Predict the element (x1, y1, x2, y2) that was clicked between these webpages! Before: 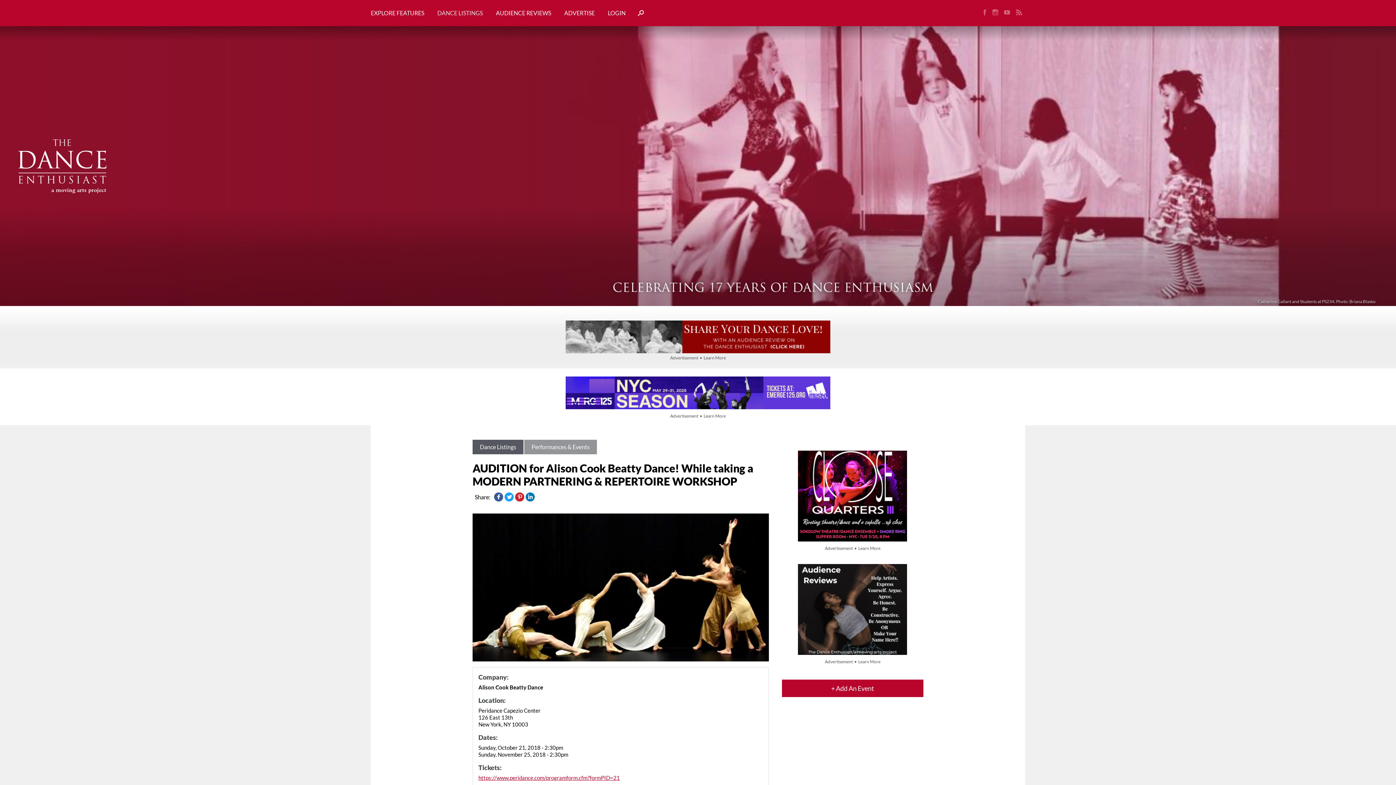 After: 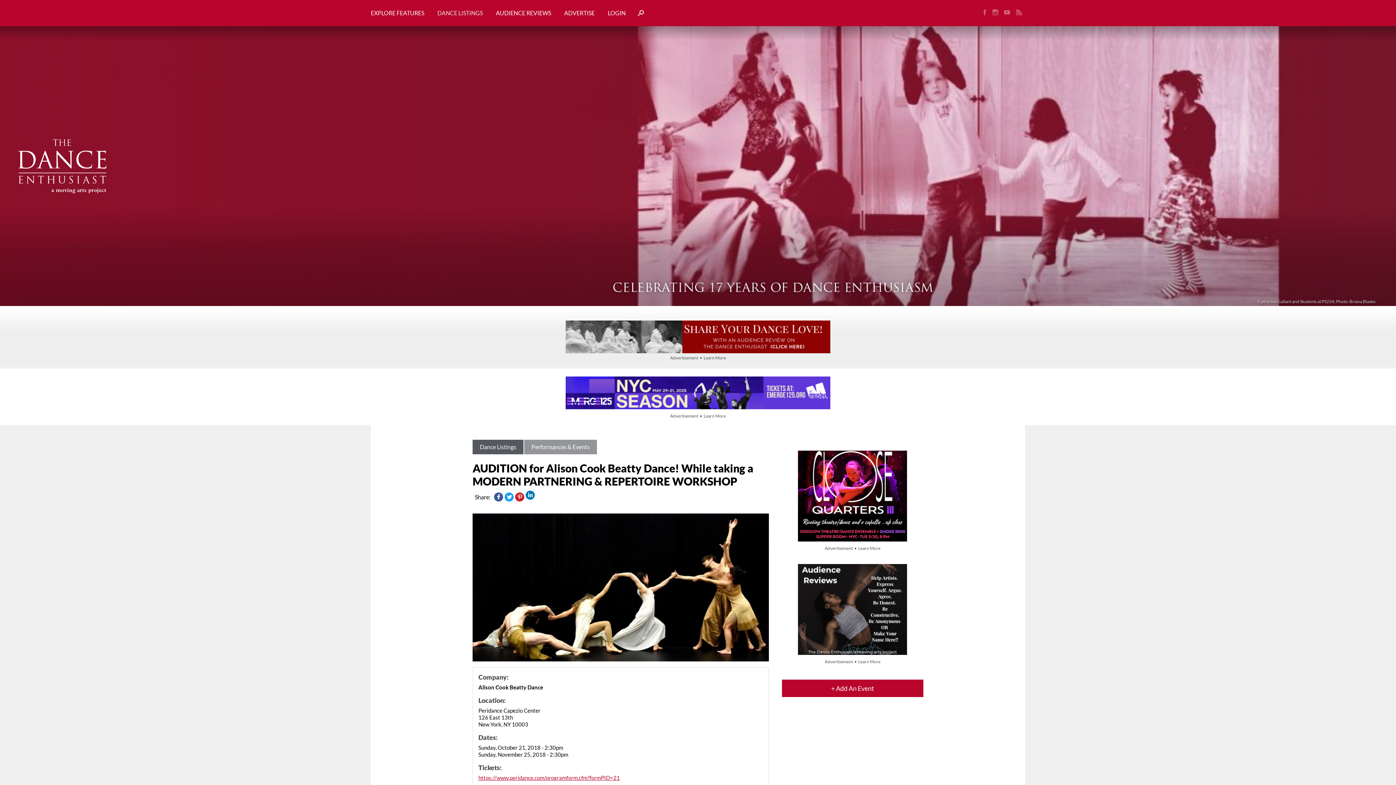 Action: bbox: (525, 492, 534, 501)